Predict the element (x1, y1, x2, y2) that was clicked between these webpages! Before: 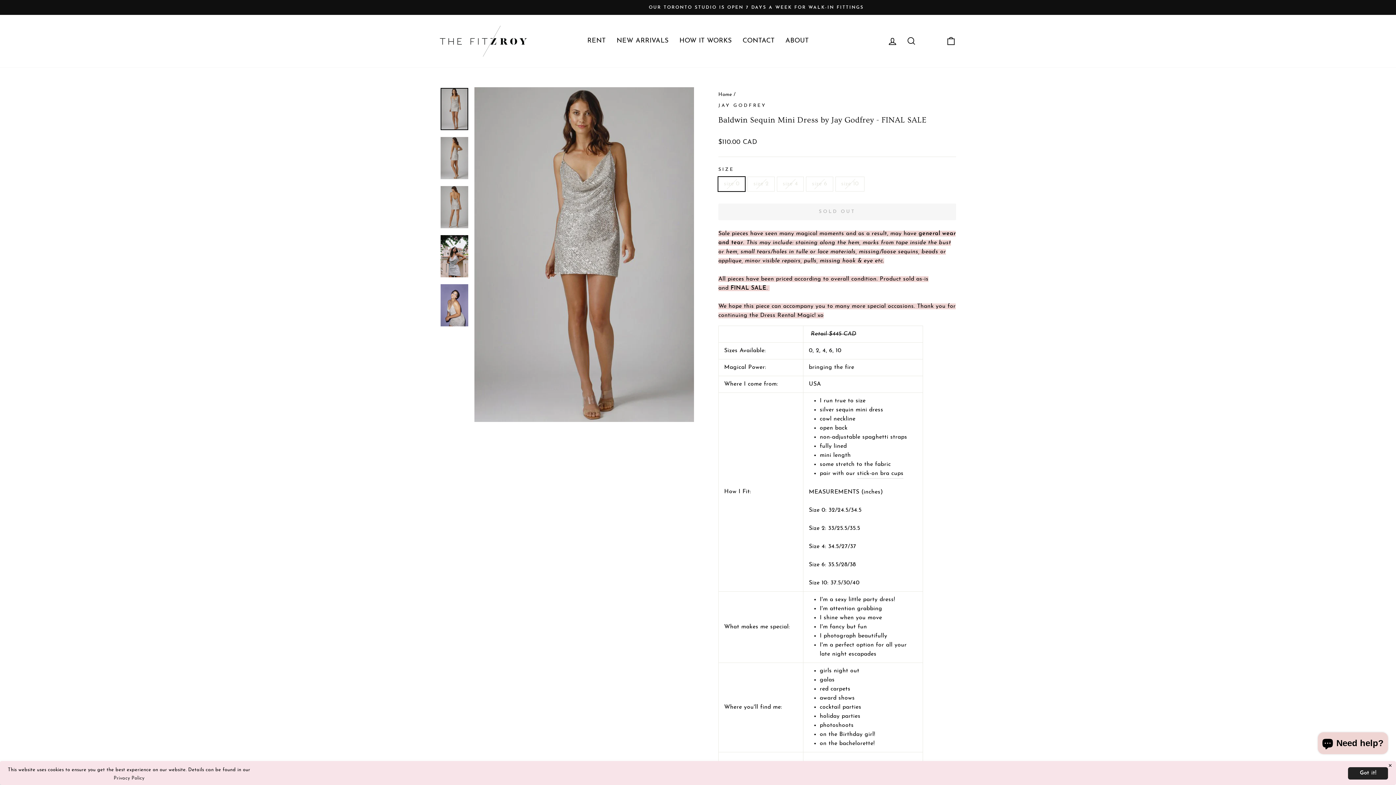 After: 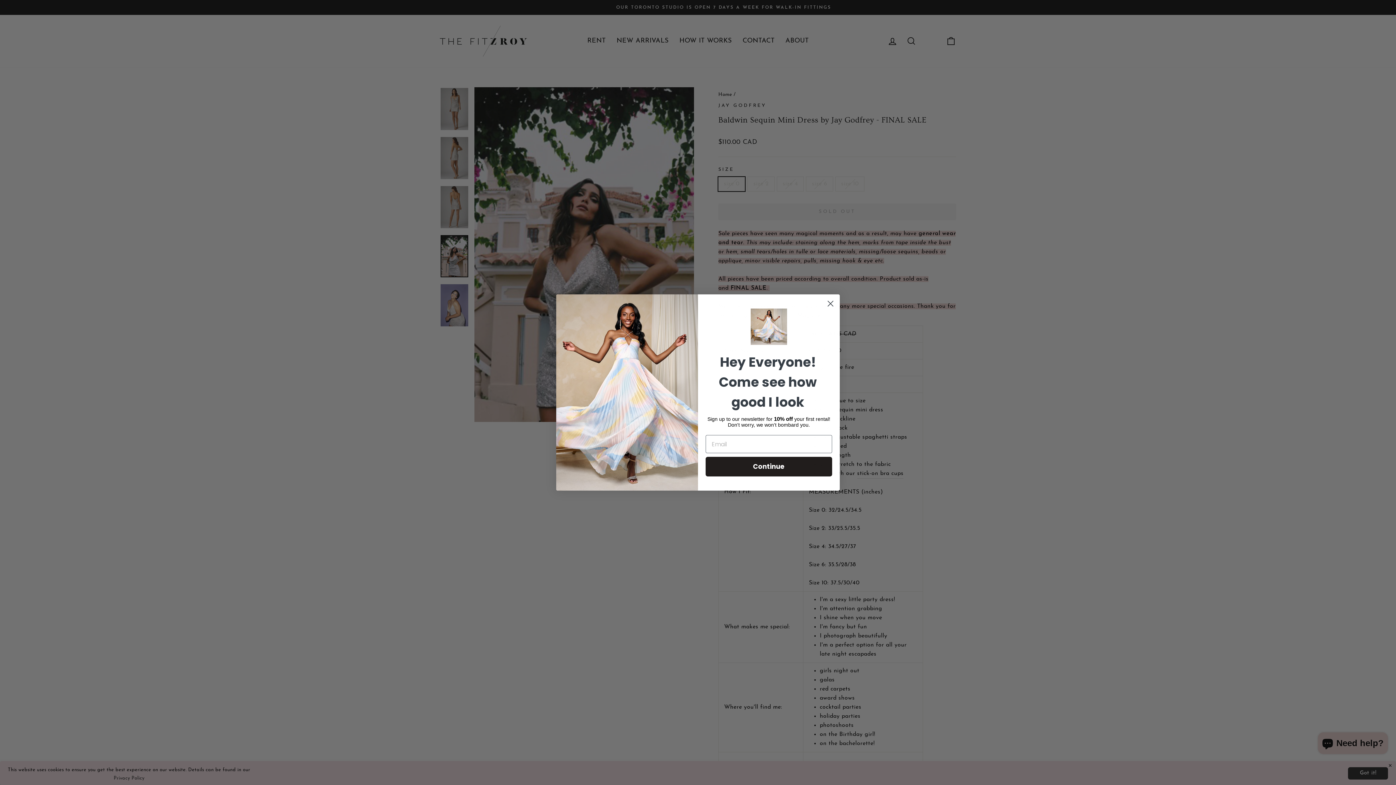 Action: bbox: (440, 235, 468, 277)